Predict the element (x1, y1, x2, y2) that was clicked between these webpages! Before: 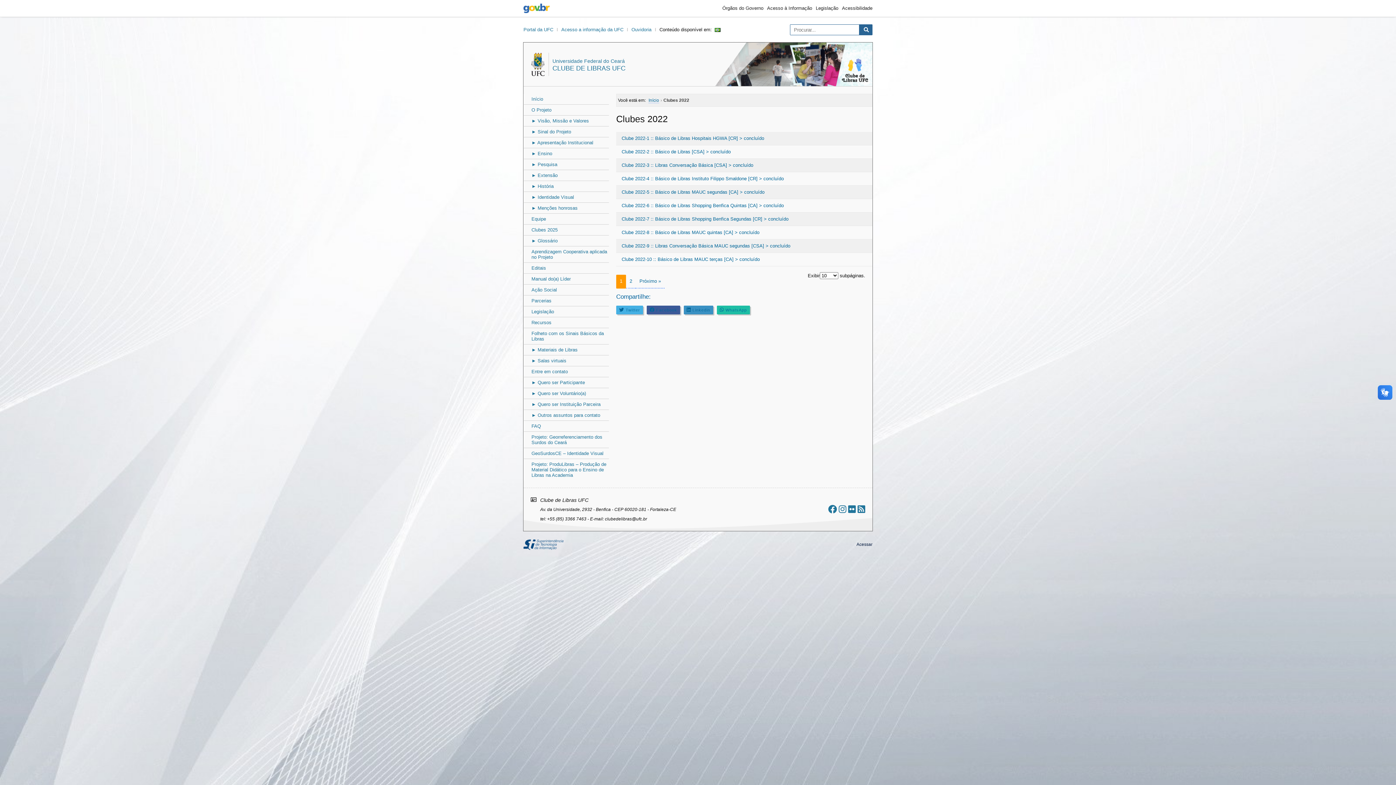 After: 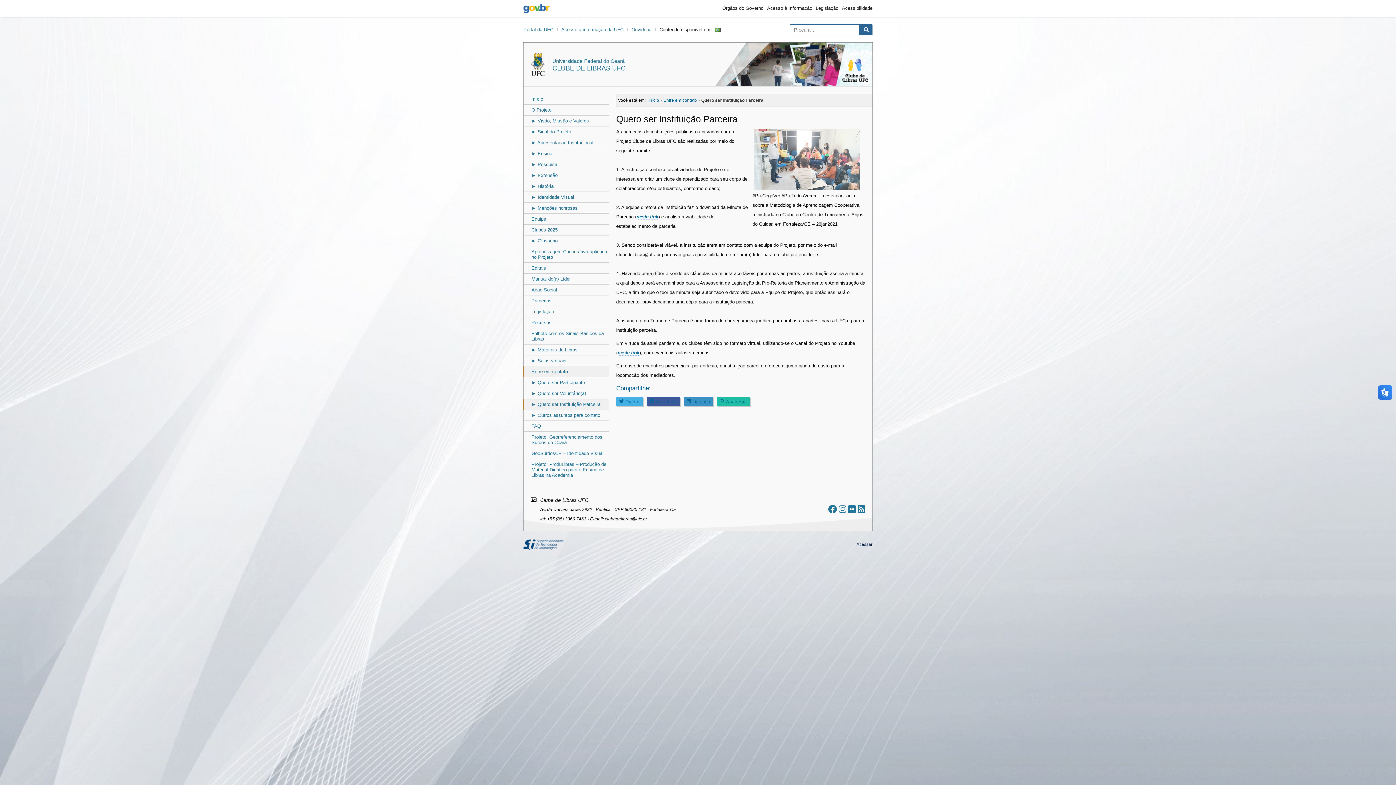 Action: bbox: (524, 399, 609, 409) label: ► Quero ser Instituição Parceira